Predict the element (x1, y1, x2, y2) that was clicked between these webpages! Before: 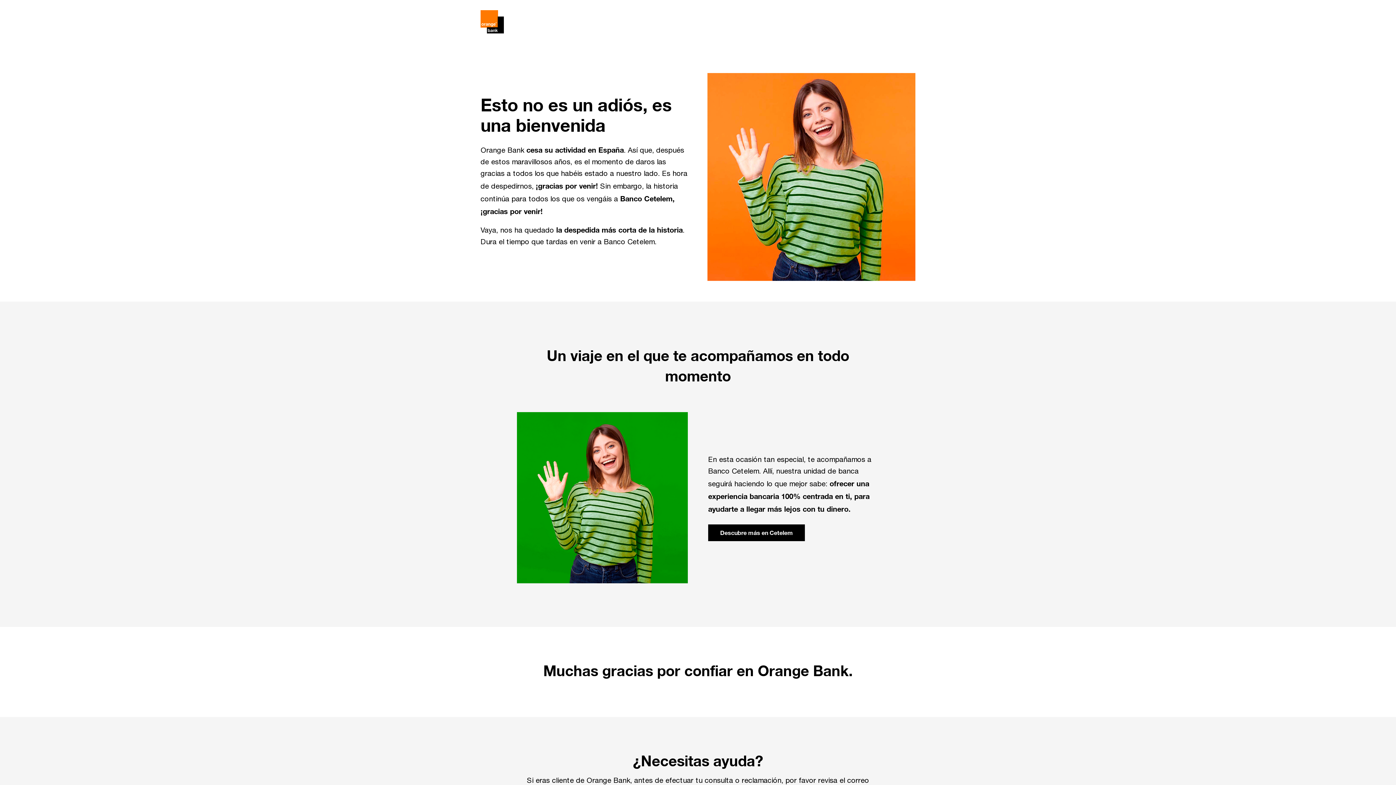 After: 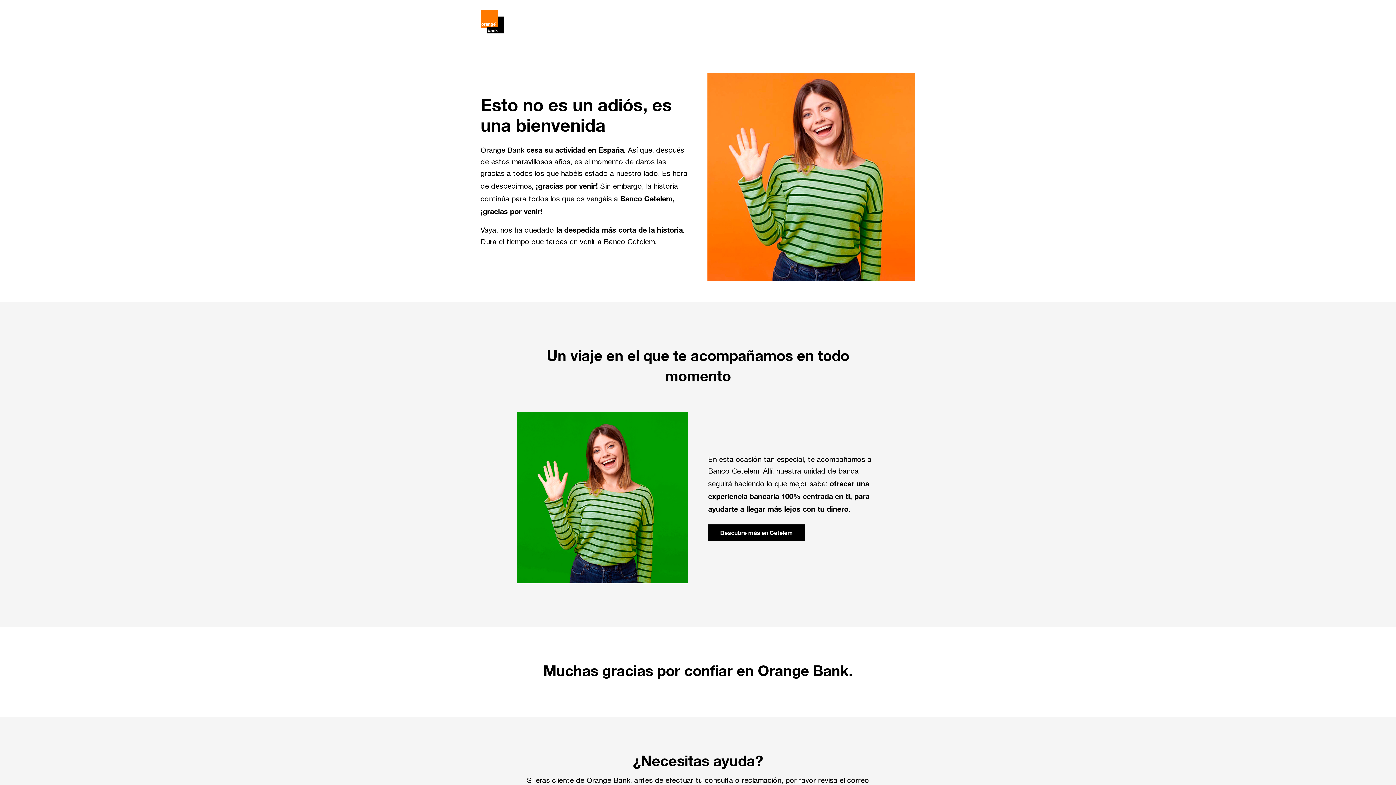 Action: bbox: (480, 10, 504, 33)